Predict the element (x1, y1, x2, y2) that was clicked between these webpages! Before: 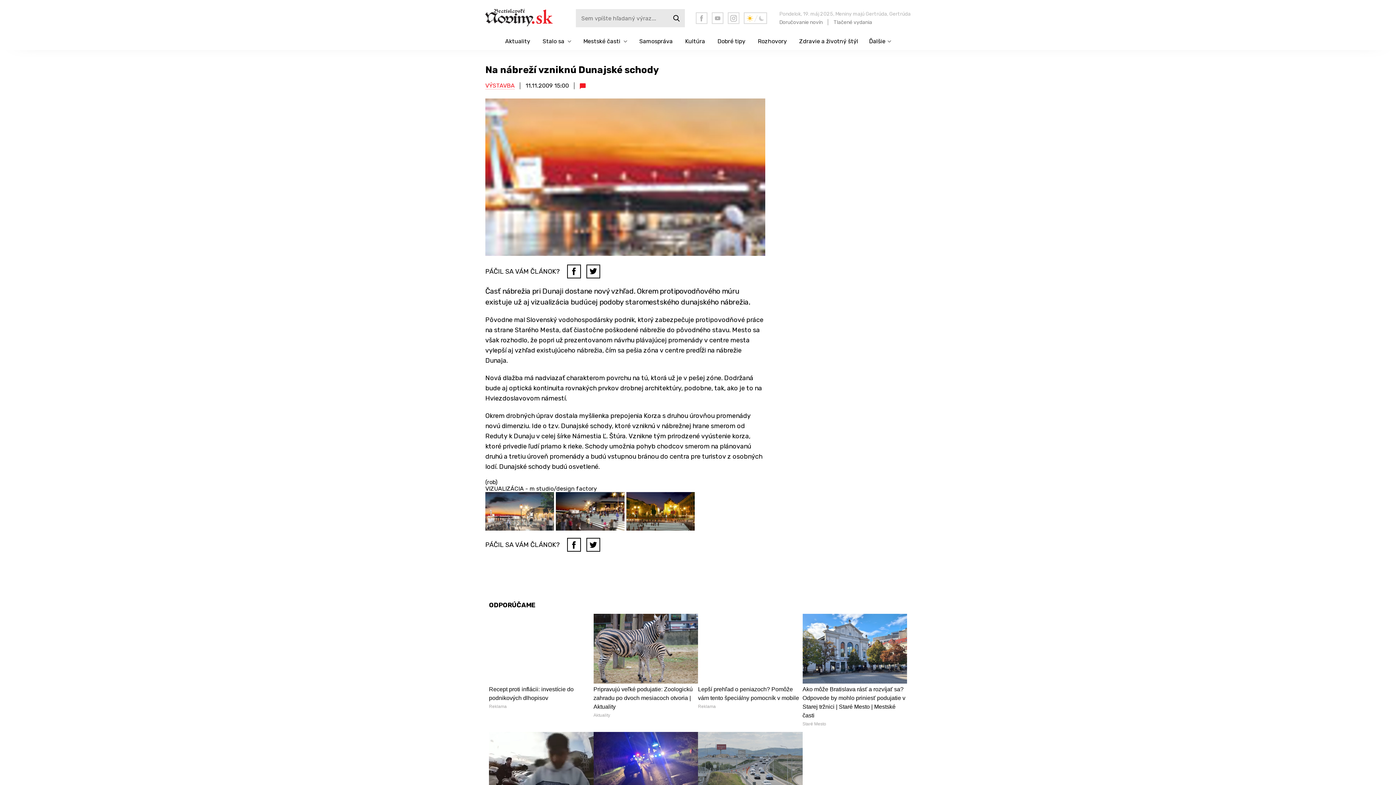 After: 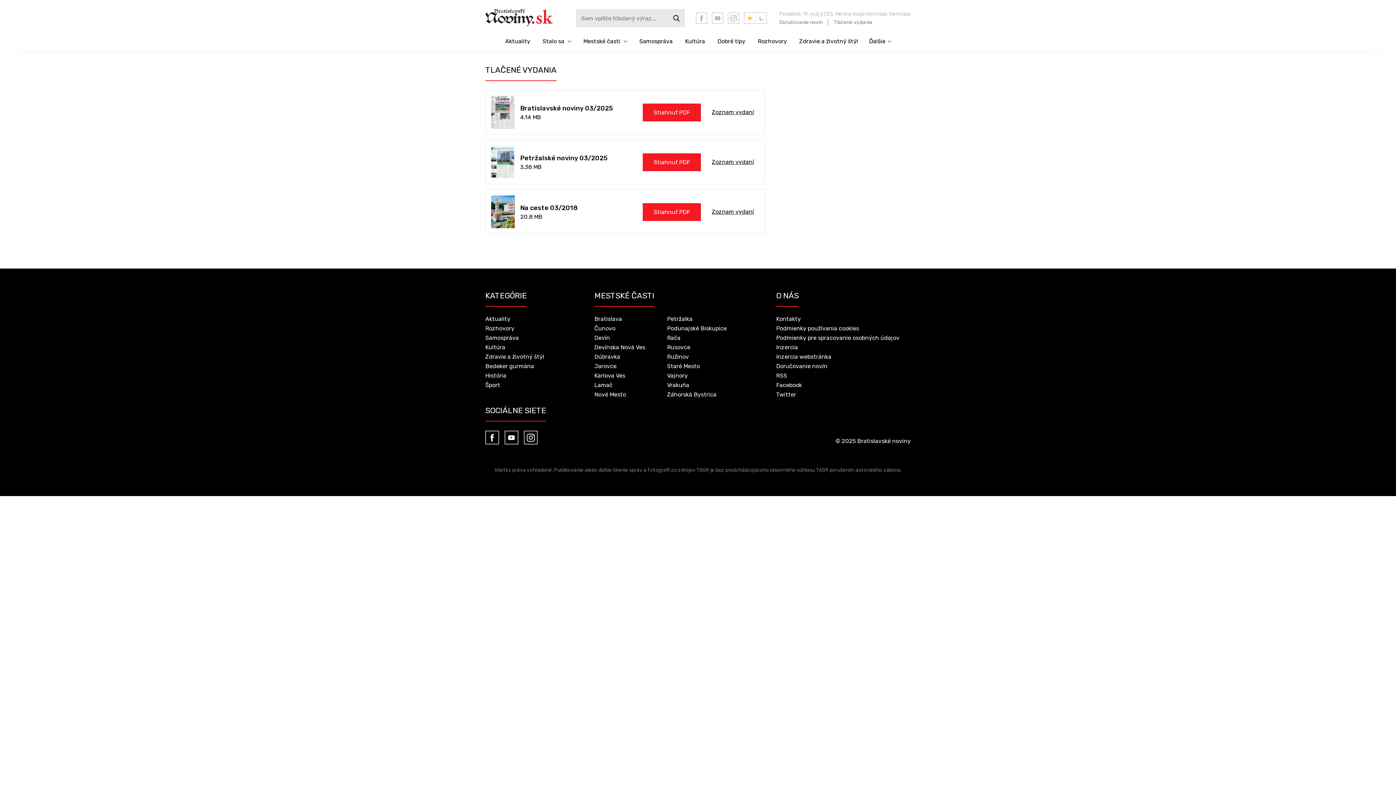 Action: label: Tlačené vydania bbox: (833, 19, 872, 25)